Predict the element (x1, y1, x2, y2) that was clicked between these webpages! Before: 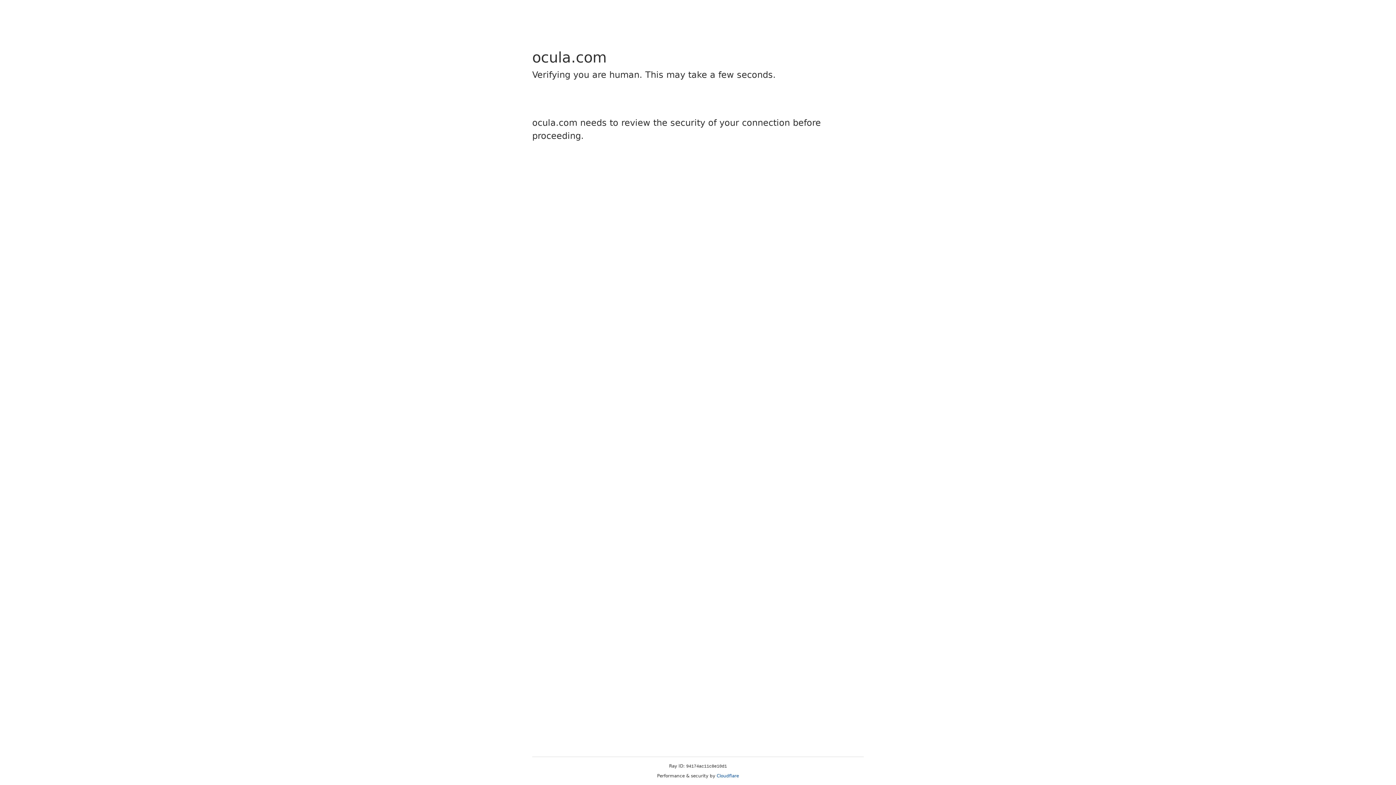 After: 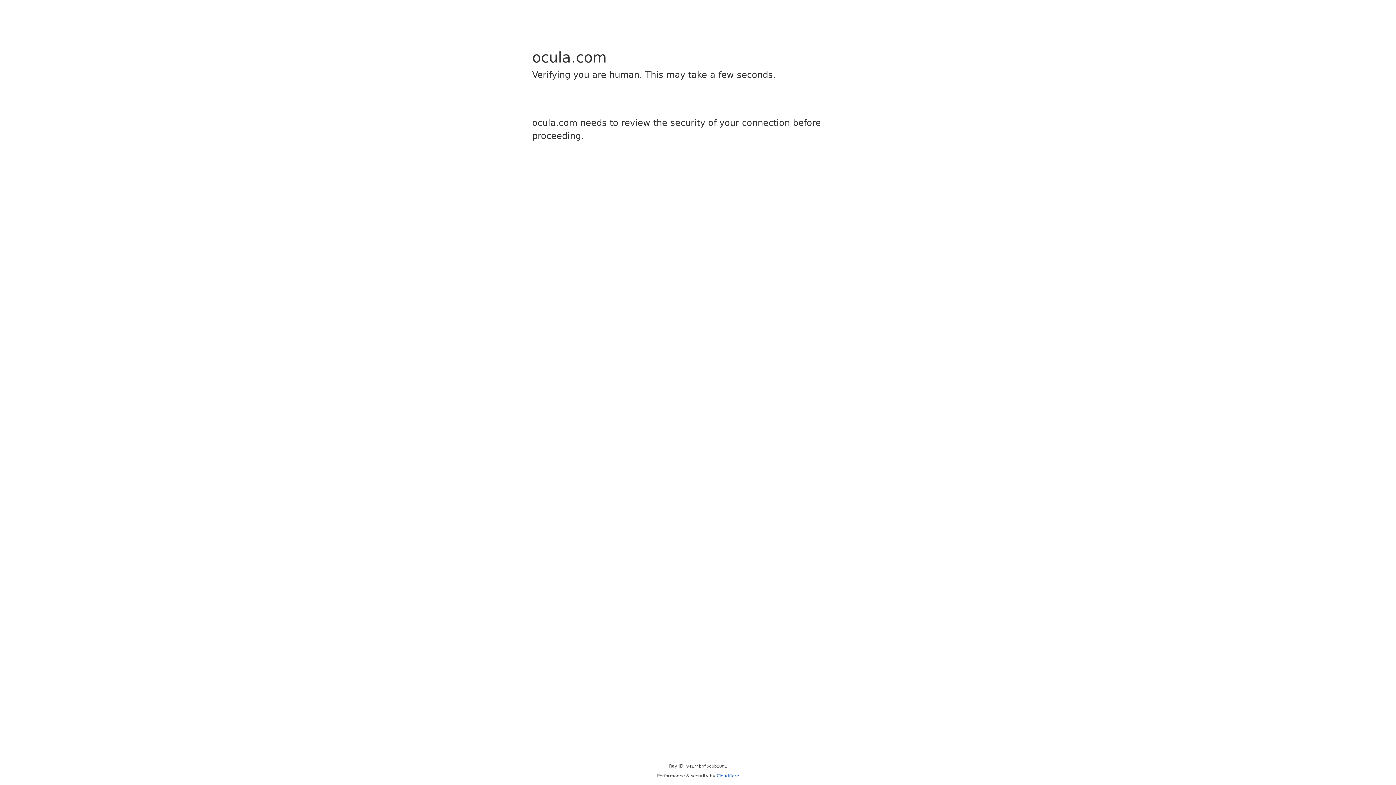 Action: bbox: (716, 773, 739, 778) label: Cloudflare